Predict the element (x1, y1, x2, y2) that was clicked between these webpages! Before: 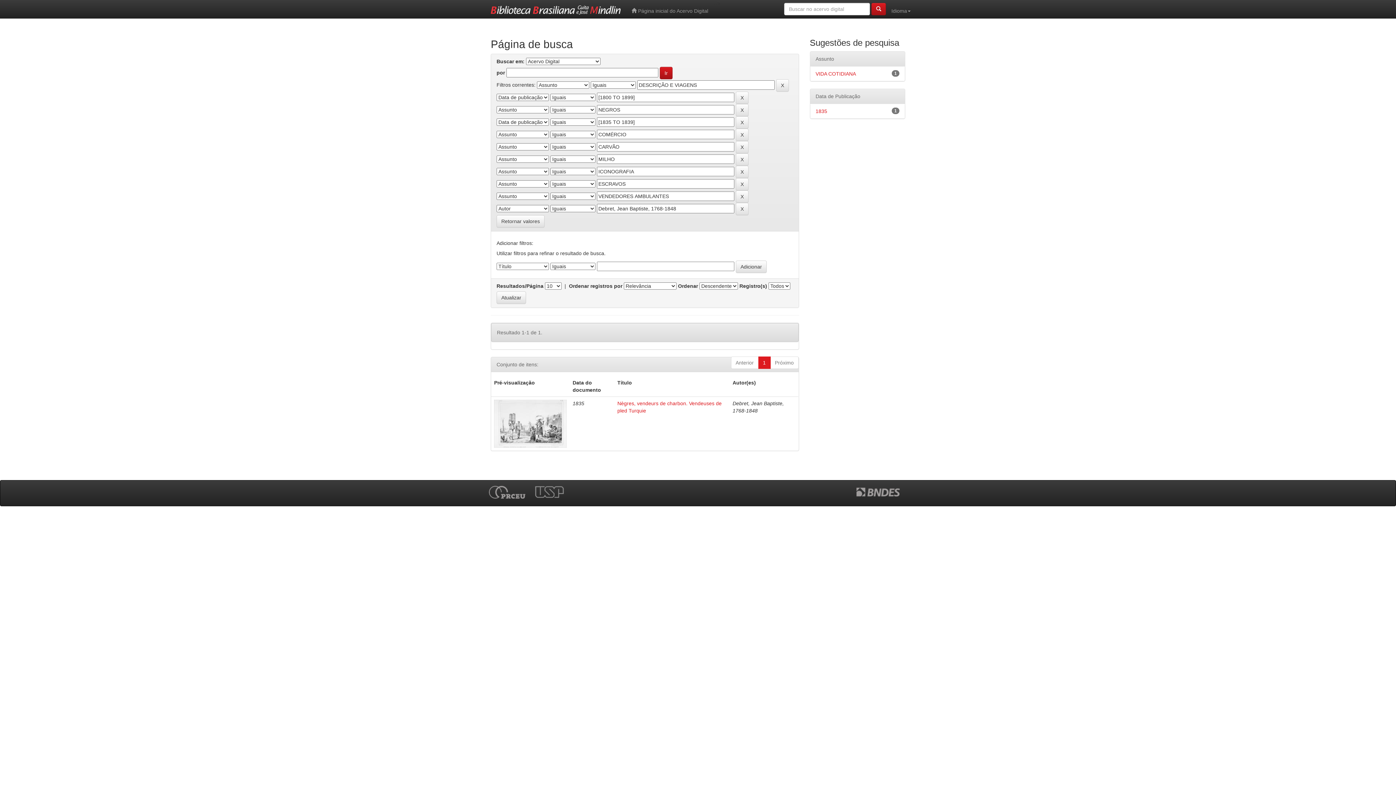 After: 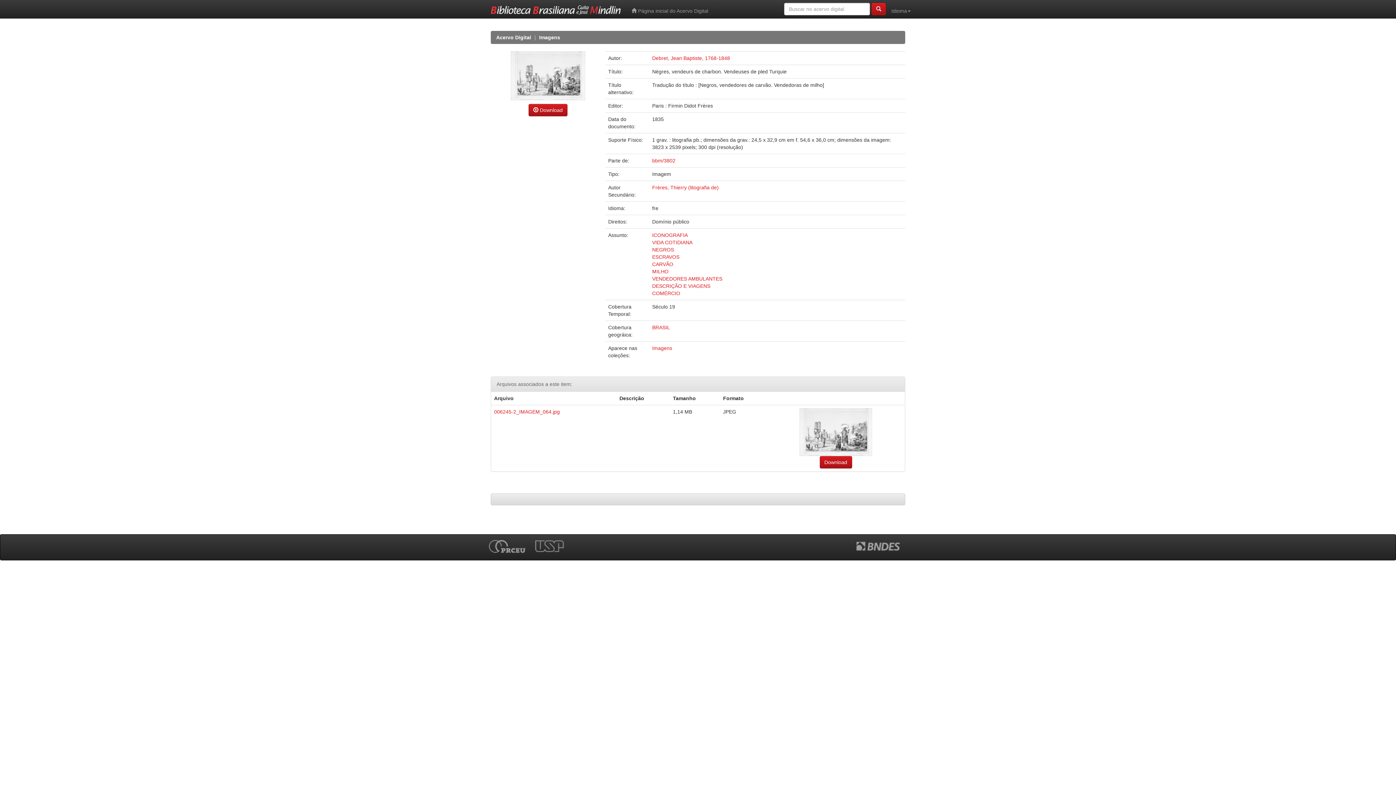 Action: bbox: (494, 420, 567, 426)